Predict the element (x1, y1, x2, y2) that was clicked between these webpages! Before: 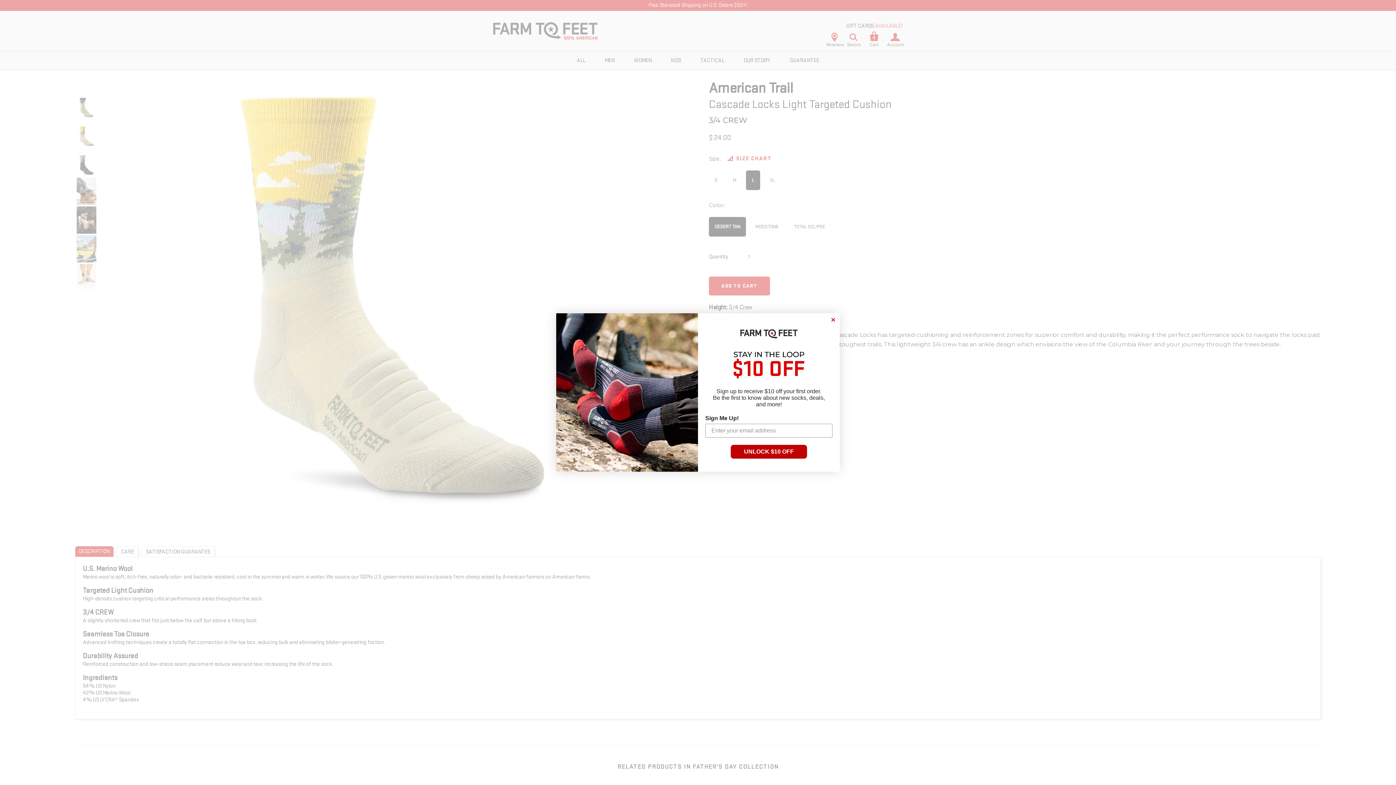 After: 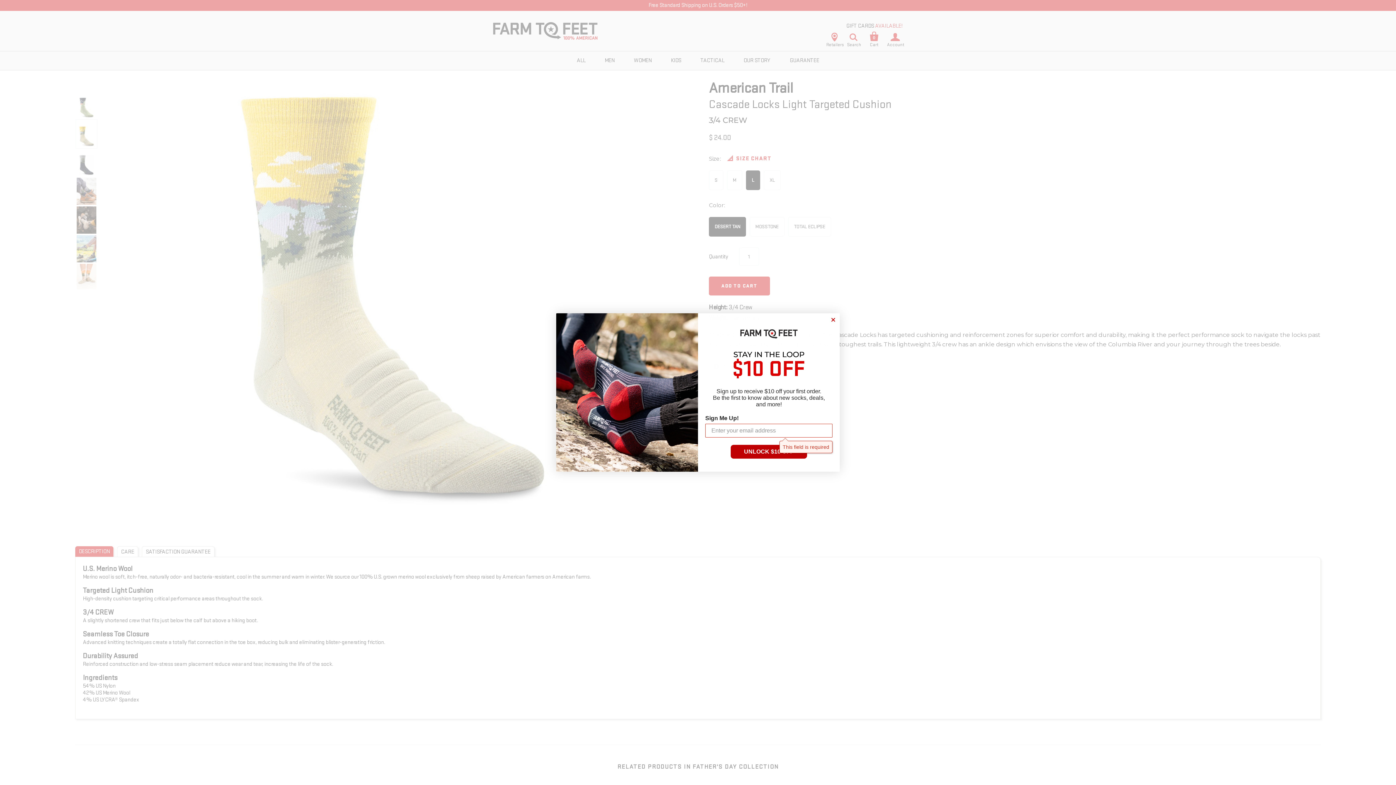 Action: bbox: (730, 444, 807, 458) label: UNLOCK $10 OFF